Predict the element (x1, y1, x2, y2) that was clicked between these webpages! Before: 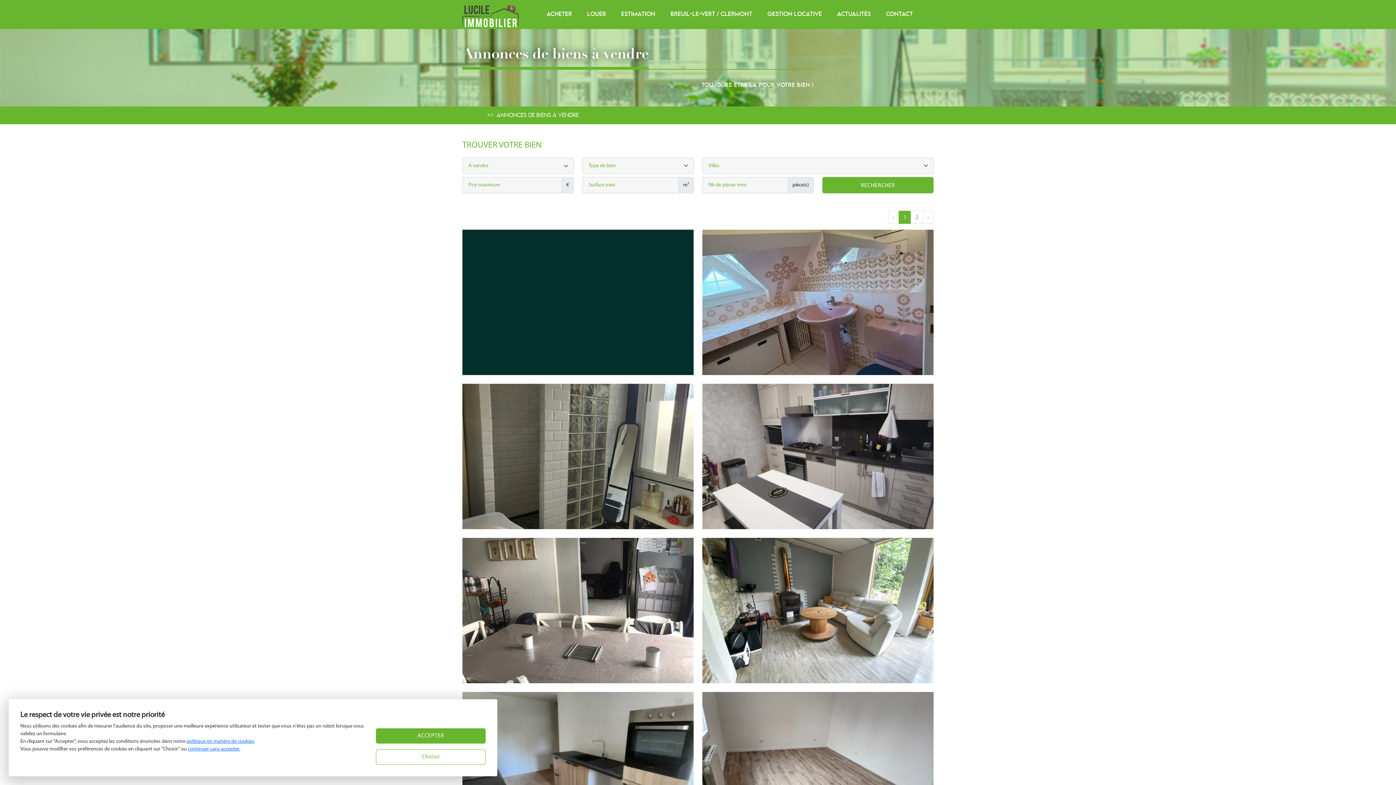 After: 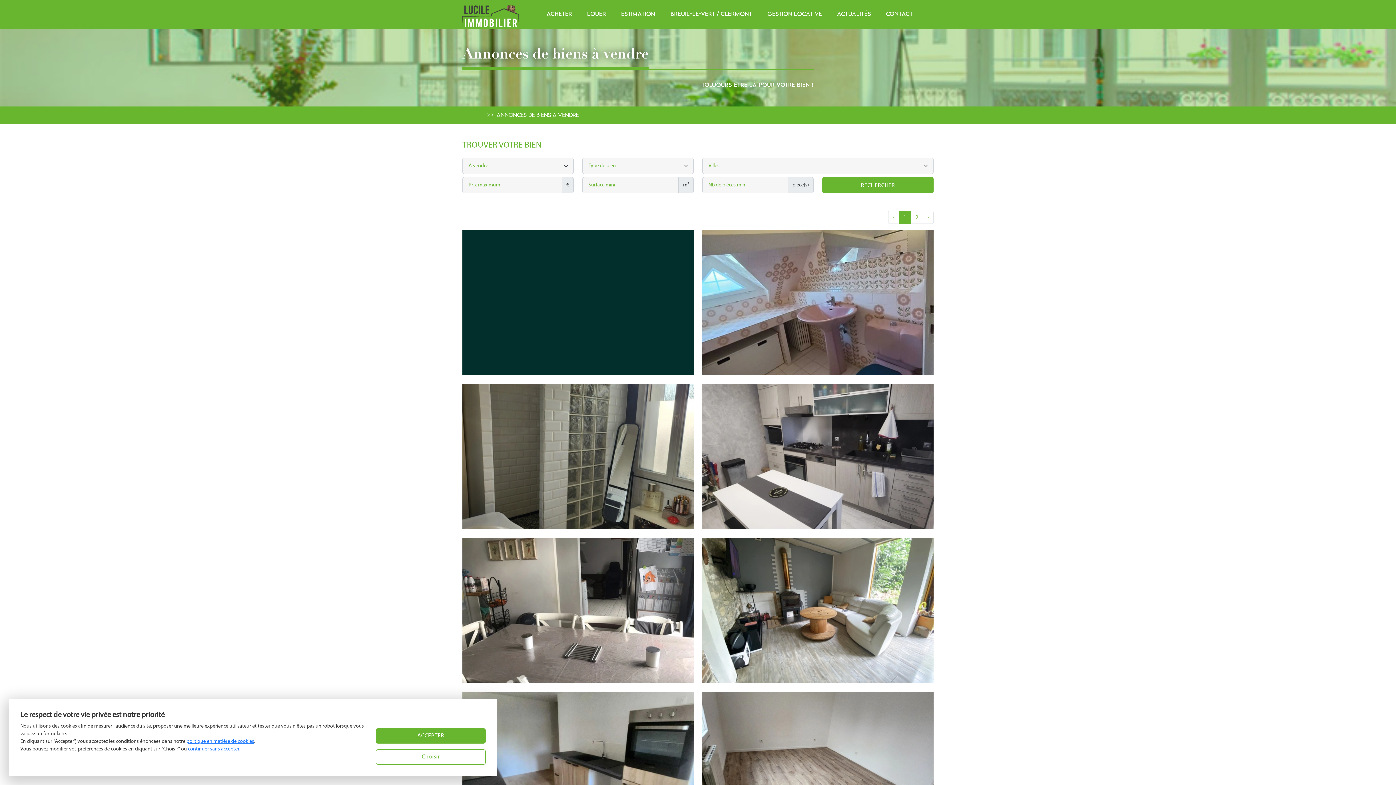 Action: bbox: (546, 9, 572, 19) label: ACHETER